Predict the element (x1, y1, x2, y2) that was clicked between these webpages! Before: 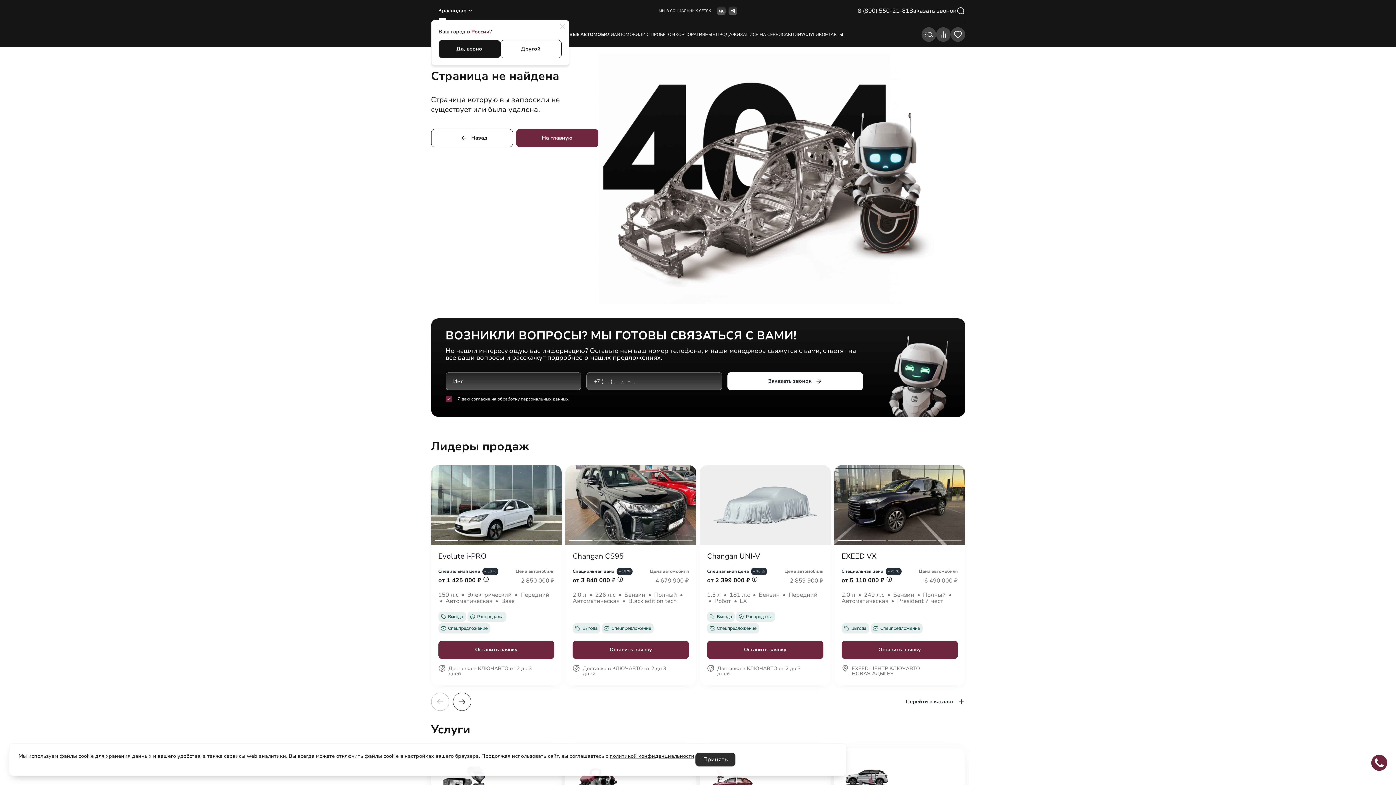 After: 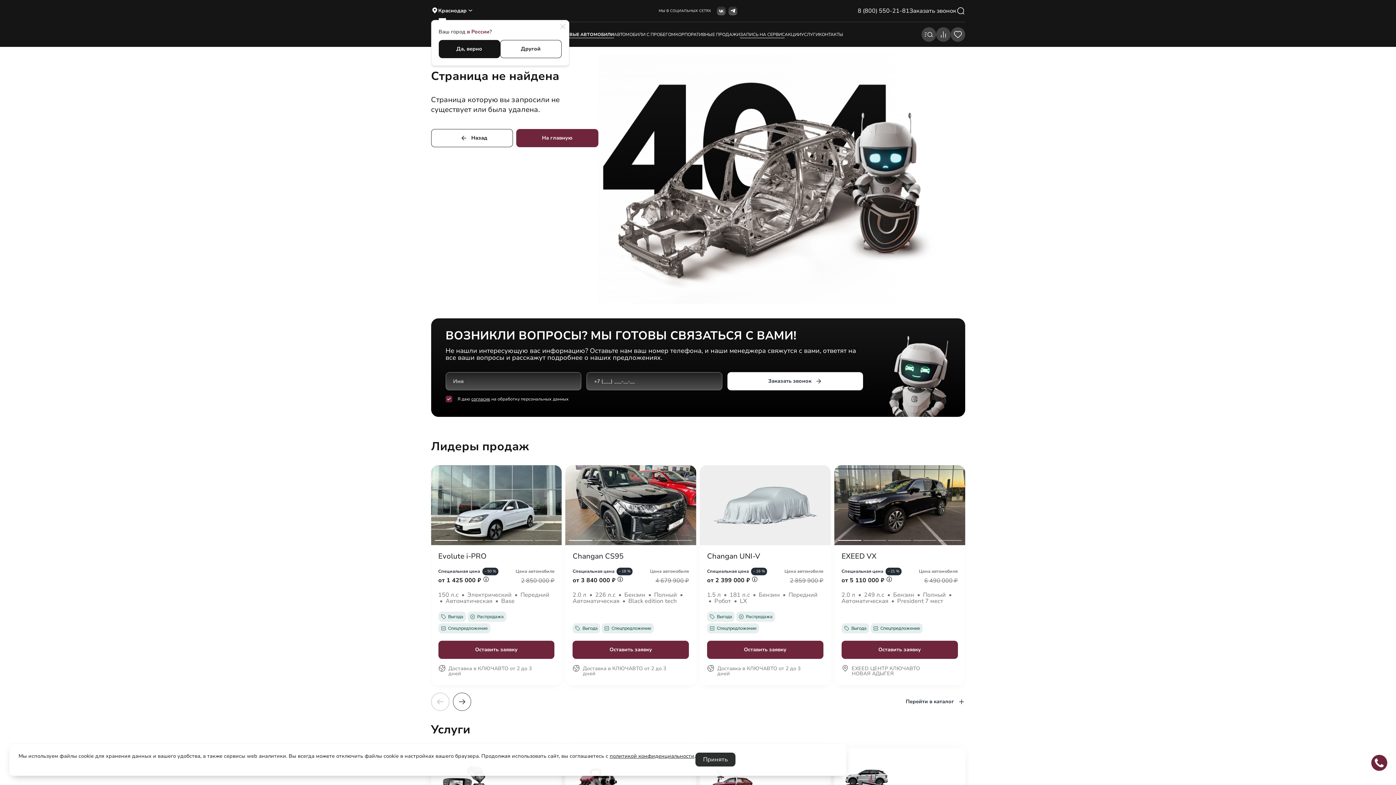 Action: label: ЗАПИСЬ НА СЕРВИС bbox: (740, 28, 784, 41)